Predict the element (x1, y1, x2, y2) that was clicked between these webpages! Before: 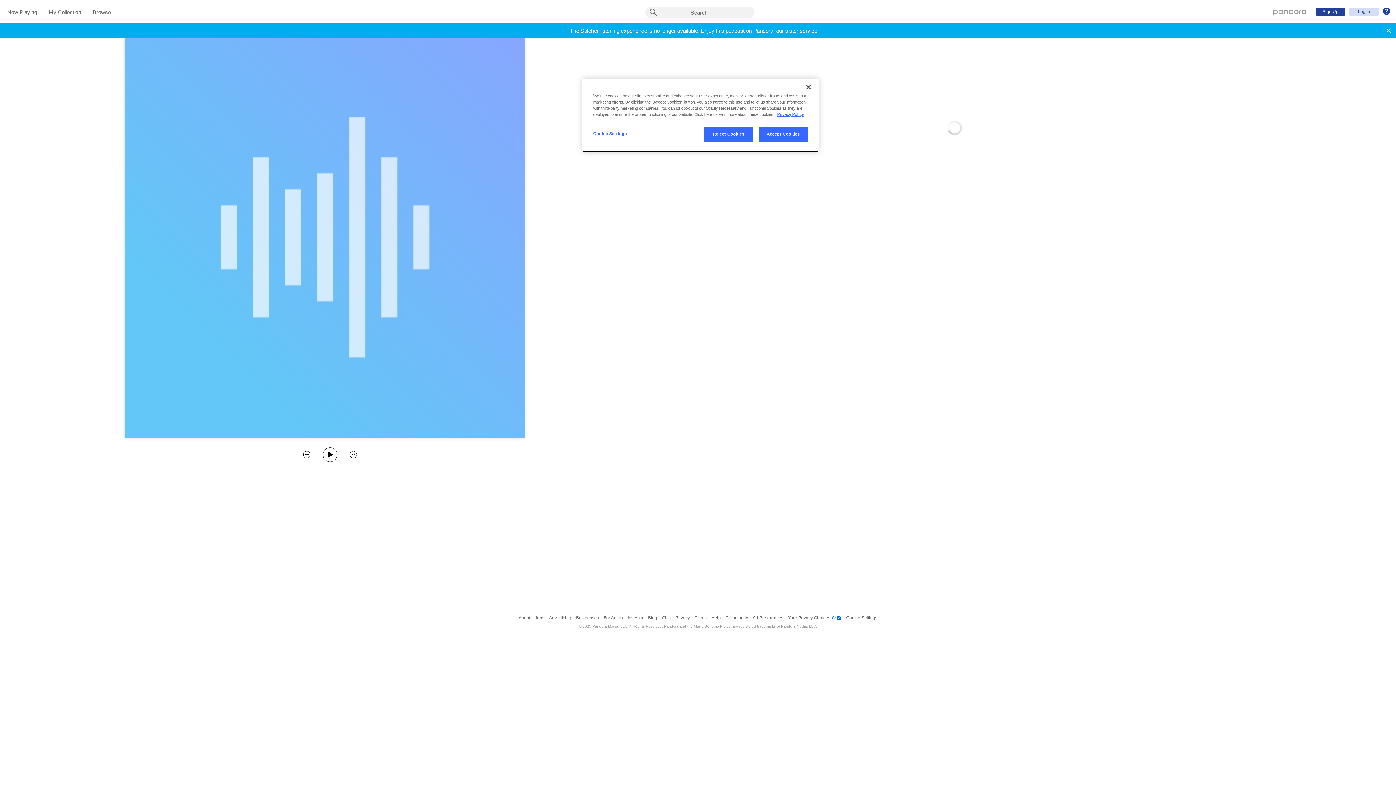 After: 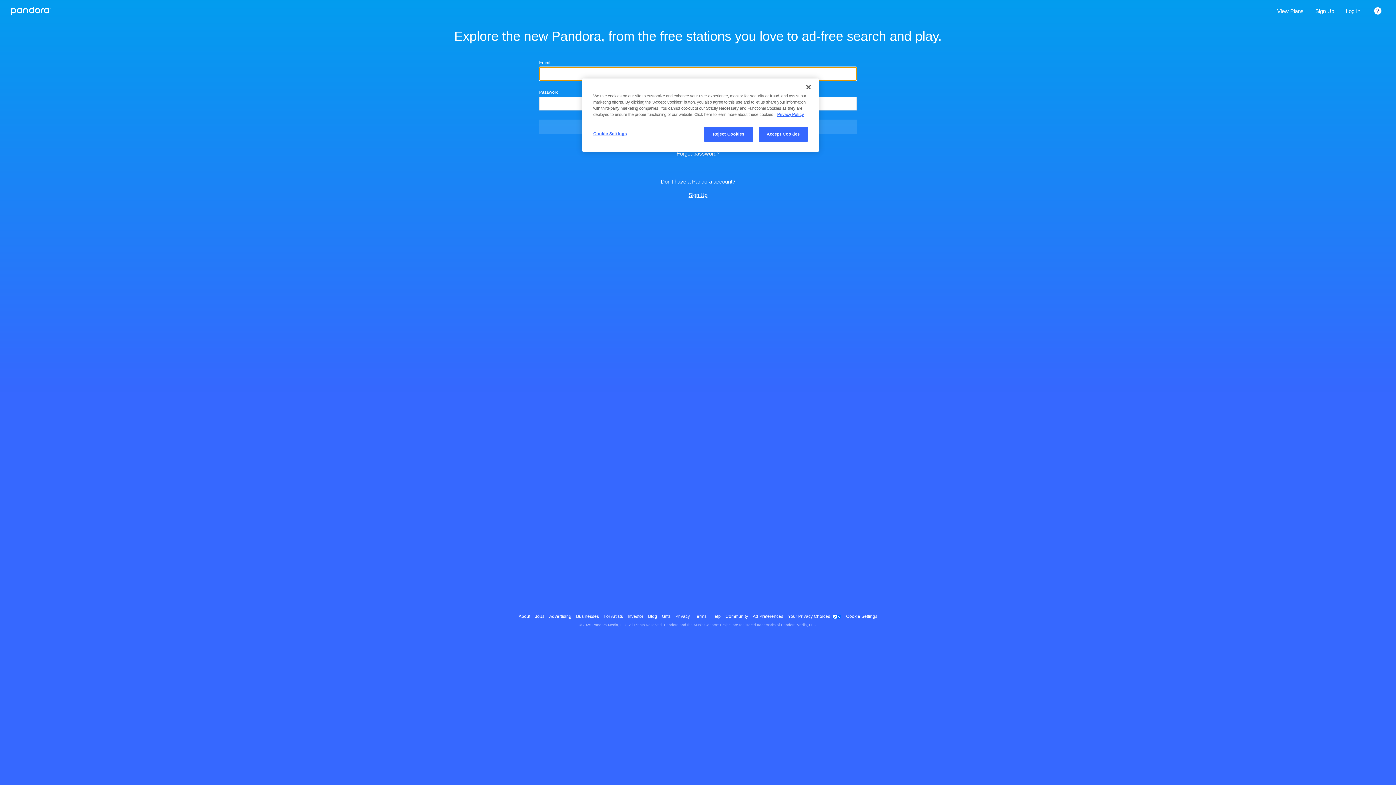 Action: label: Pandora - Home bbox: (1273, 8, 1306, 14)